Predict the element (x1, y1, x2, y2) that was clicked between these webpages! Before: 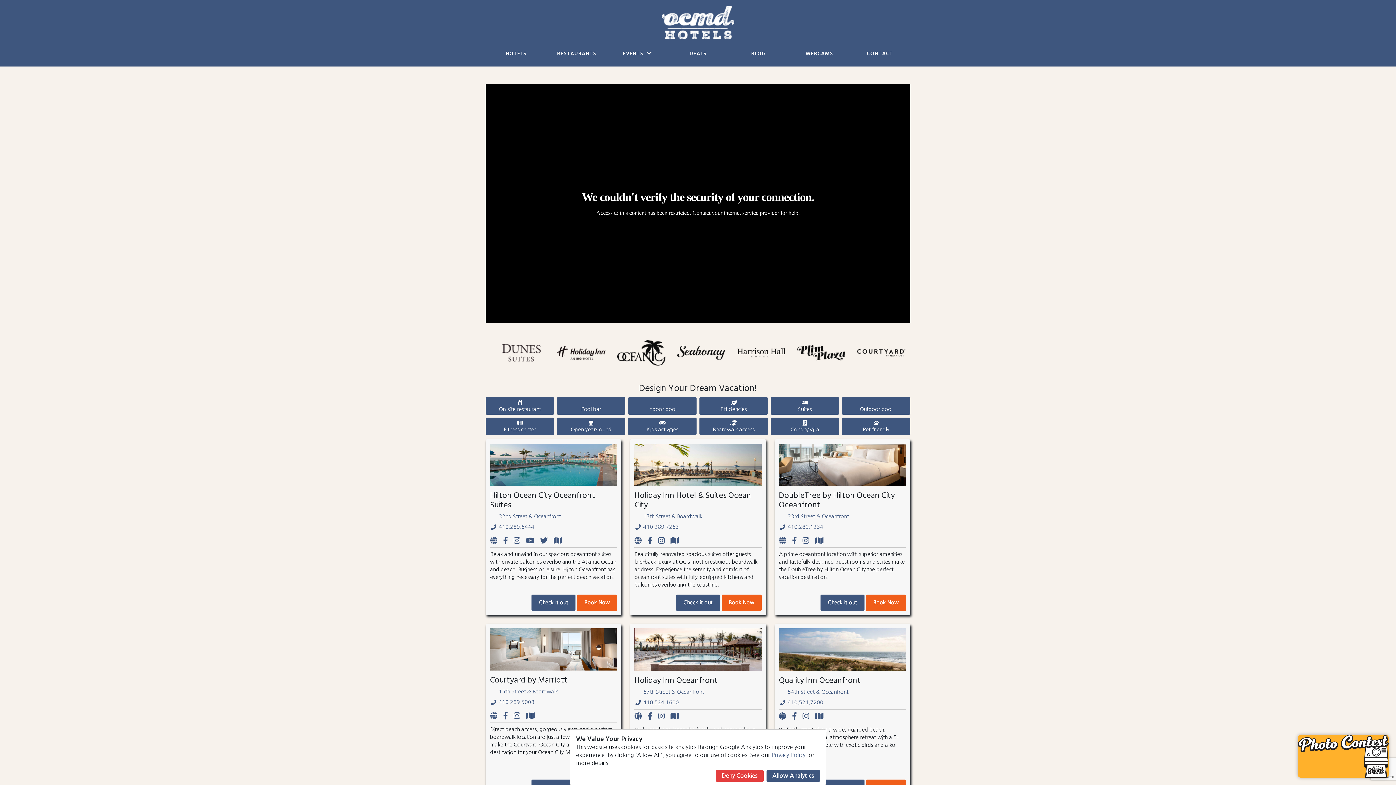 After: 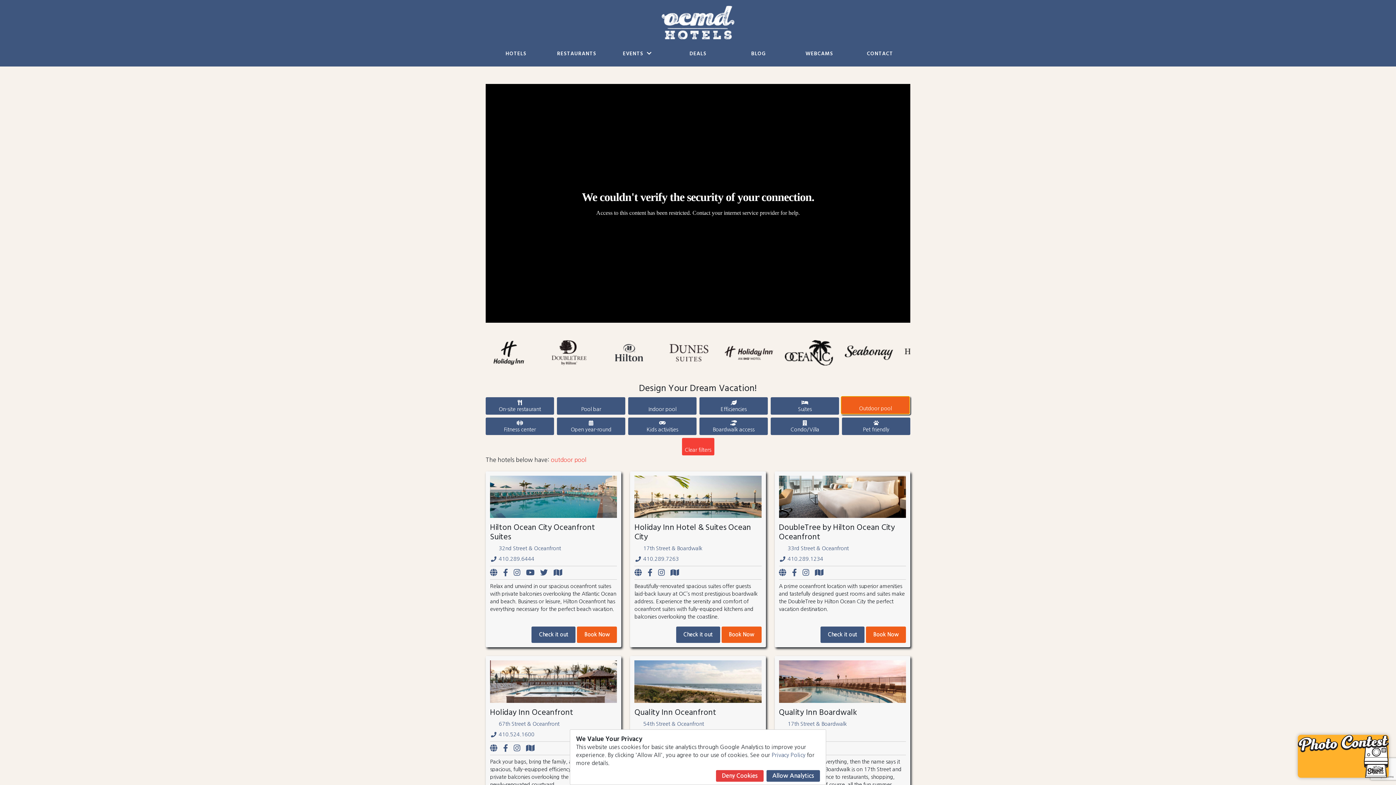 Action: label: Outdoor pool bbox: (842, 397, 910, 414)